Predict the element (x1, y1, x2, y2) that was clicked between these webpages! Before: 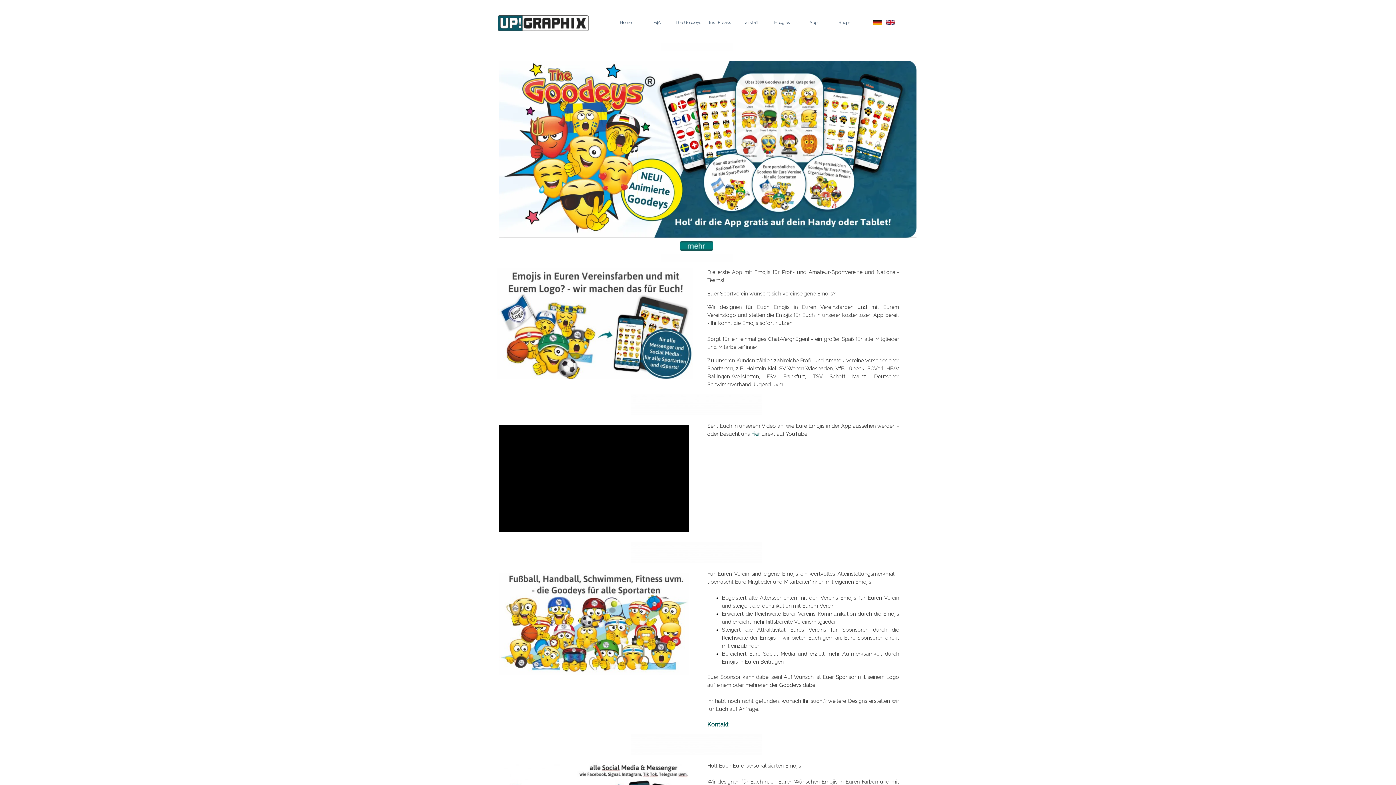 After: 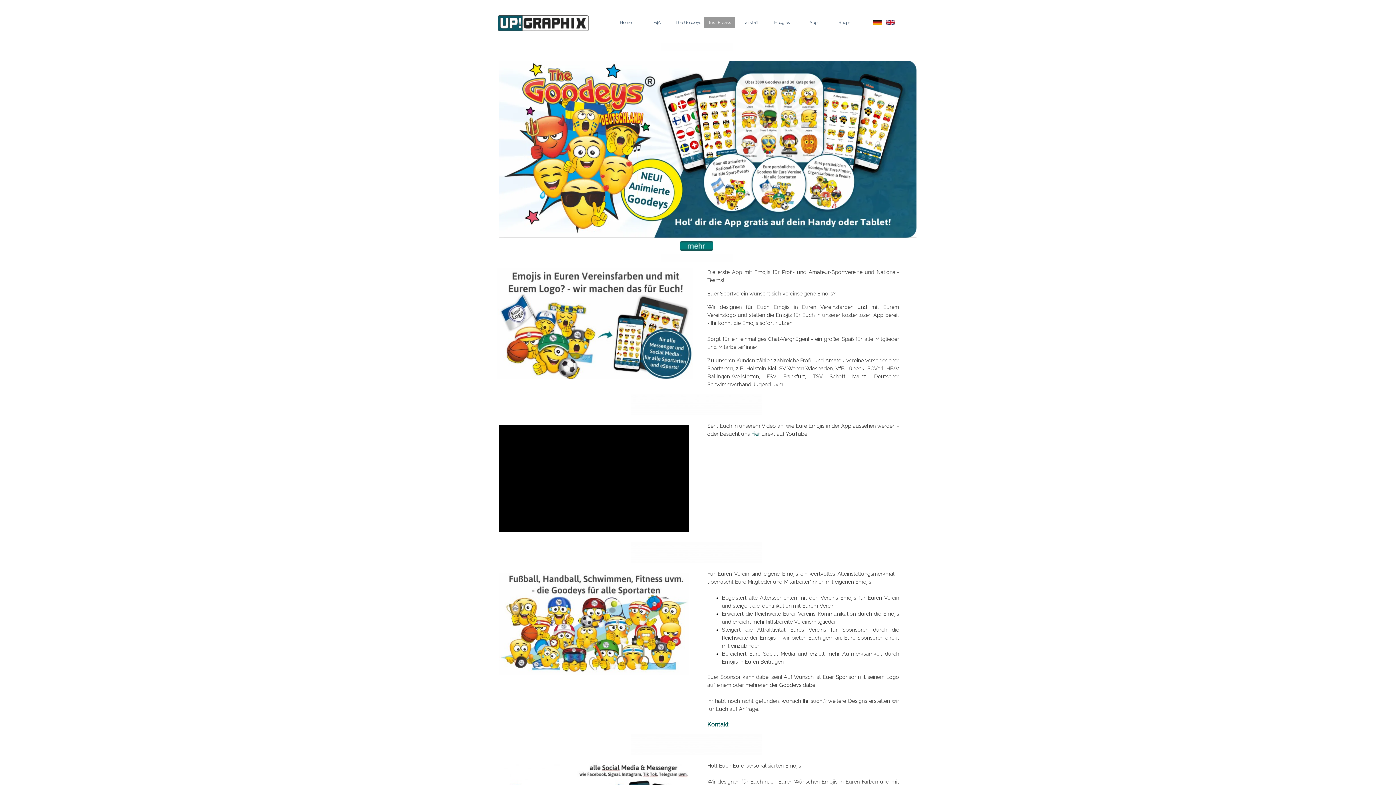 Action: bbox: (704, 16, 734, 28) label: Just Freaks